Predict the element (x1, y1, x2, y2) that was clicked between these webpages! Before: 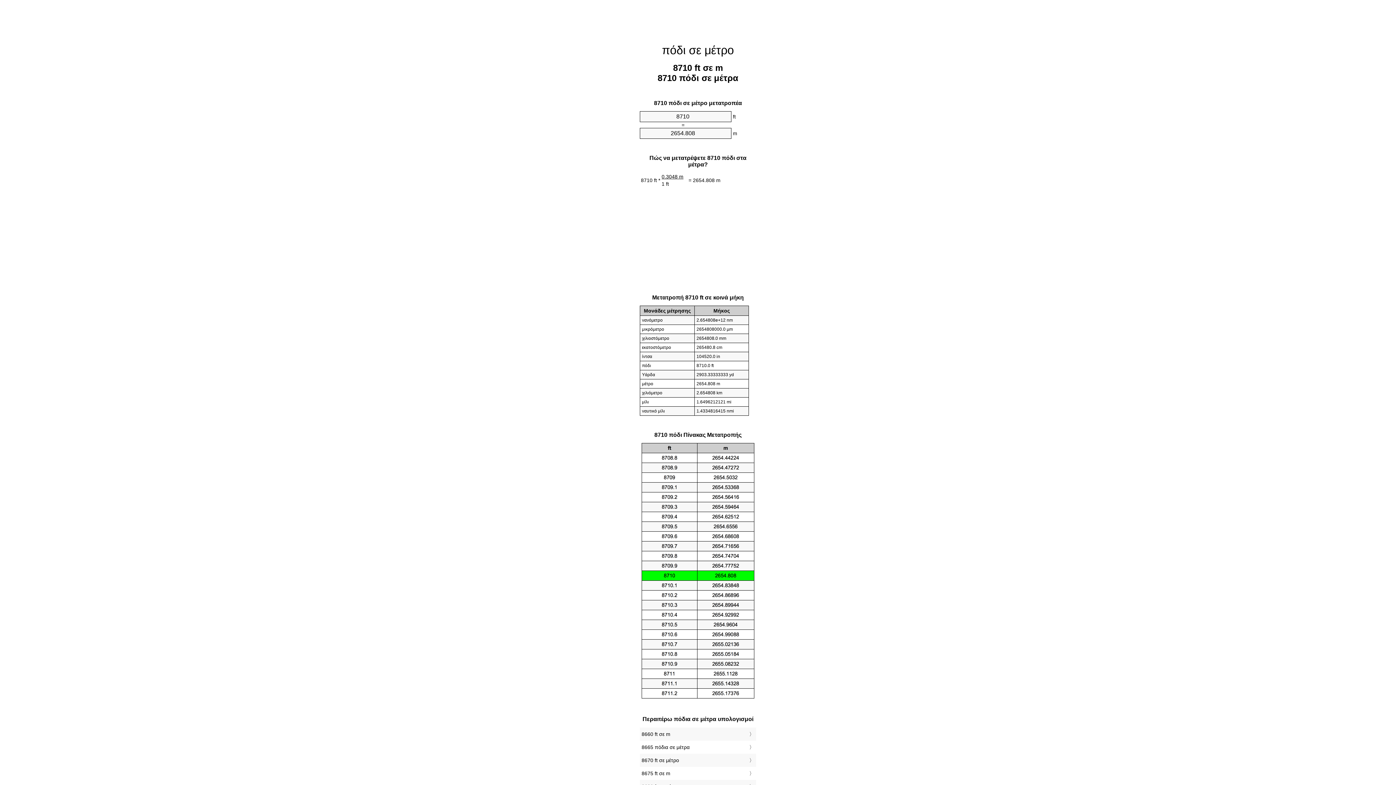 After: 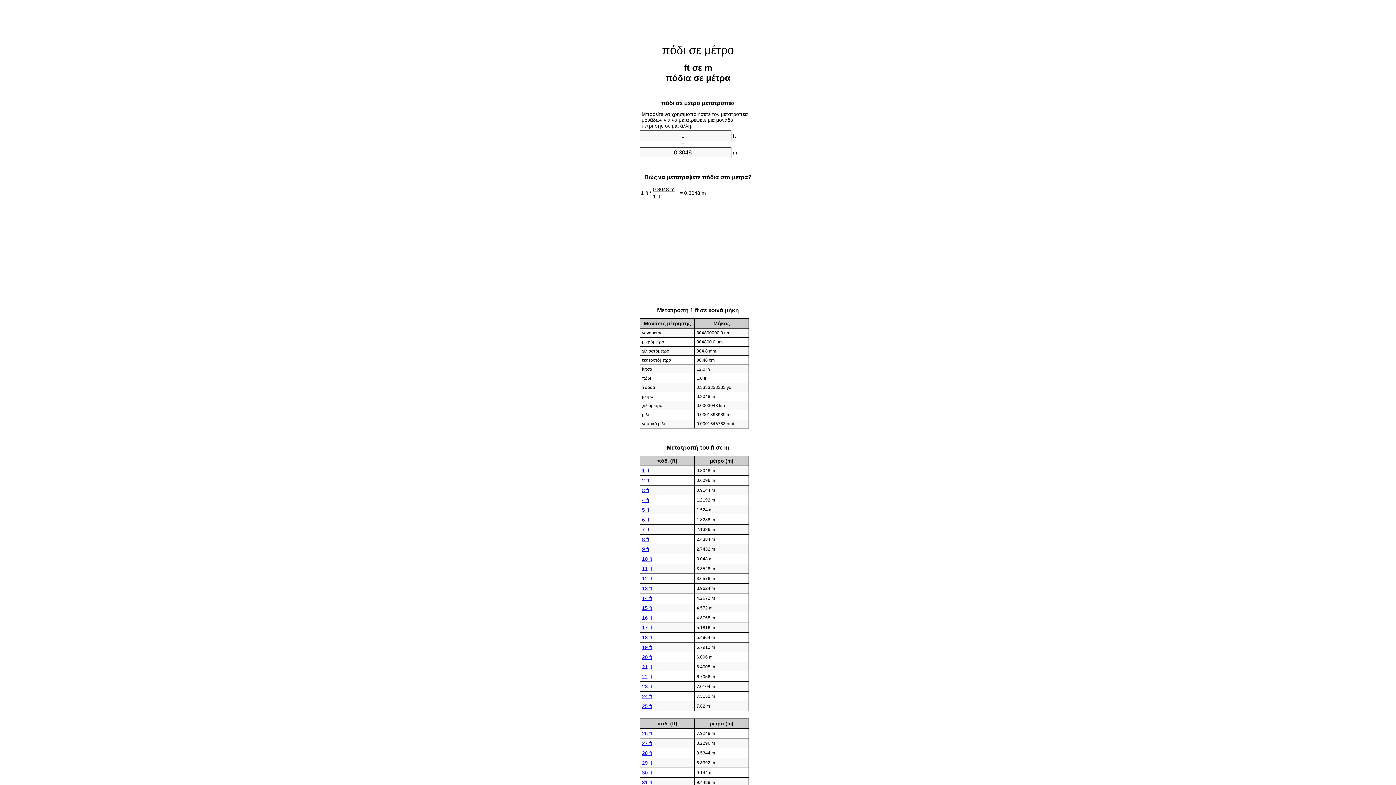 Action: label: πόδι σε μέτρο bbox: (662, 43, 734, 56)